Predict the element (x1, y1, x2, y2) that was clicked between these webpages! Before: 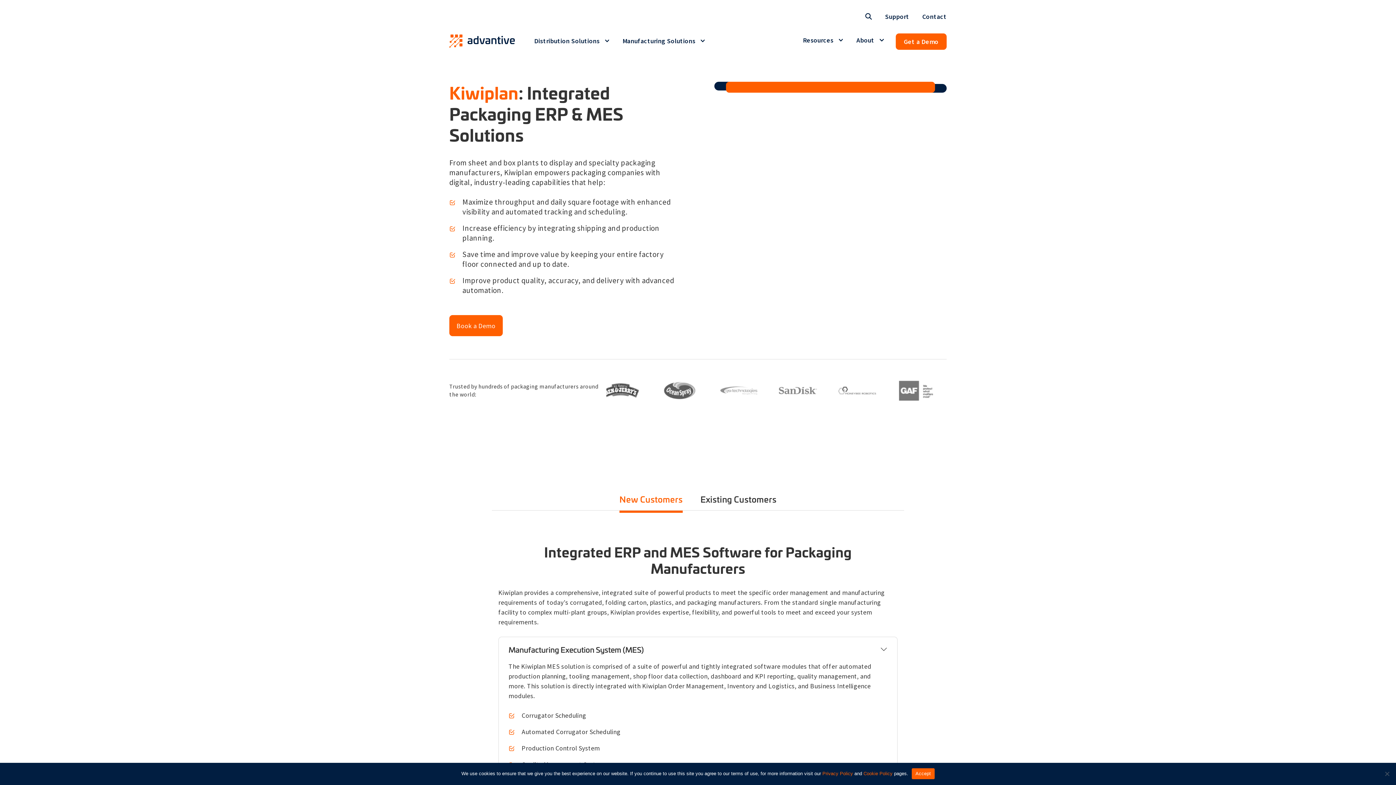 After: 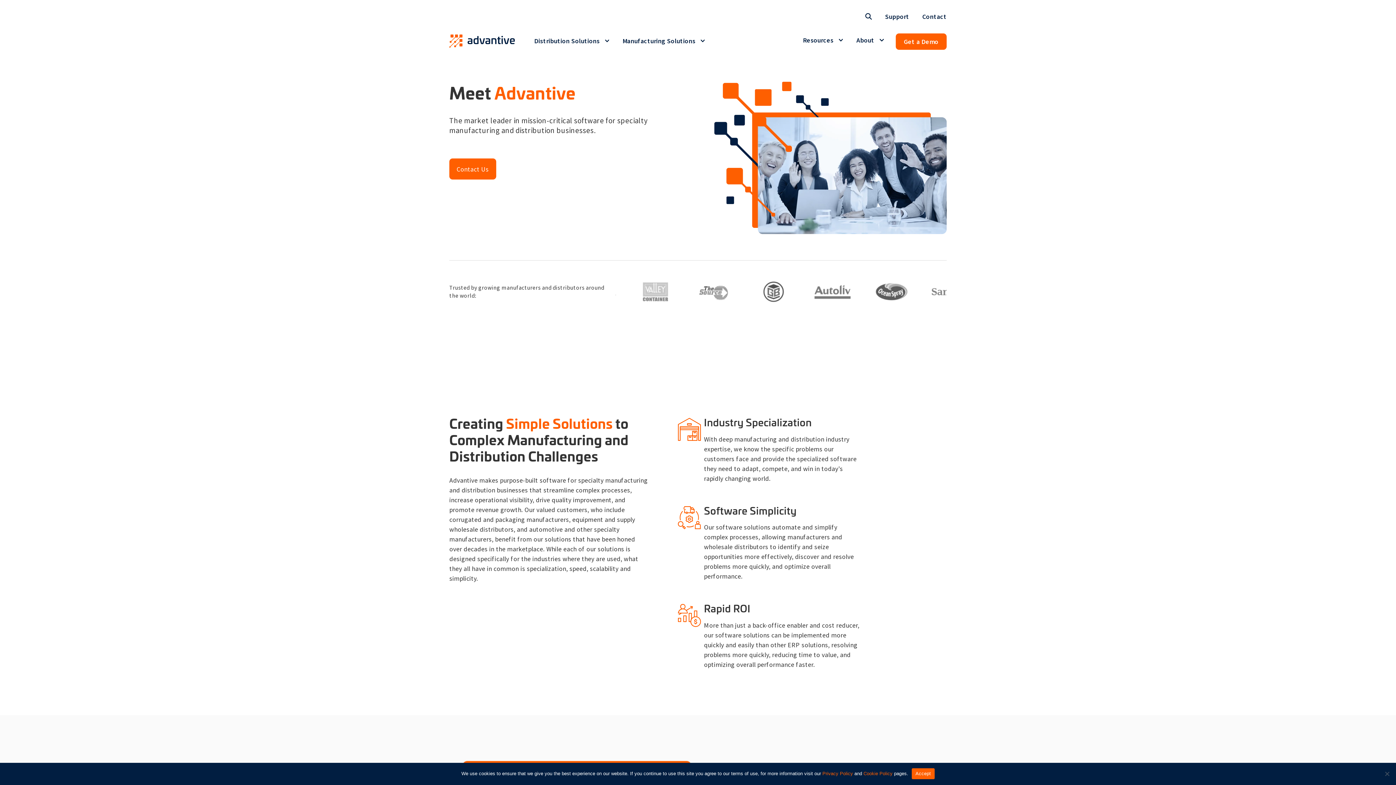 Action: bbox: (850, 33, 890, 46) label: About